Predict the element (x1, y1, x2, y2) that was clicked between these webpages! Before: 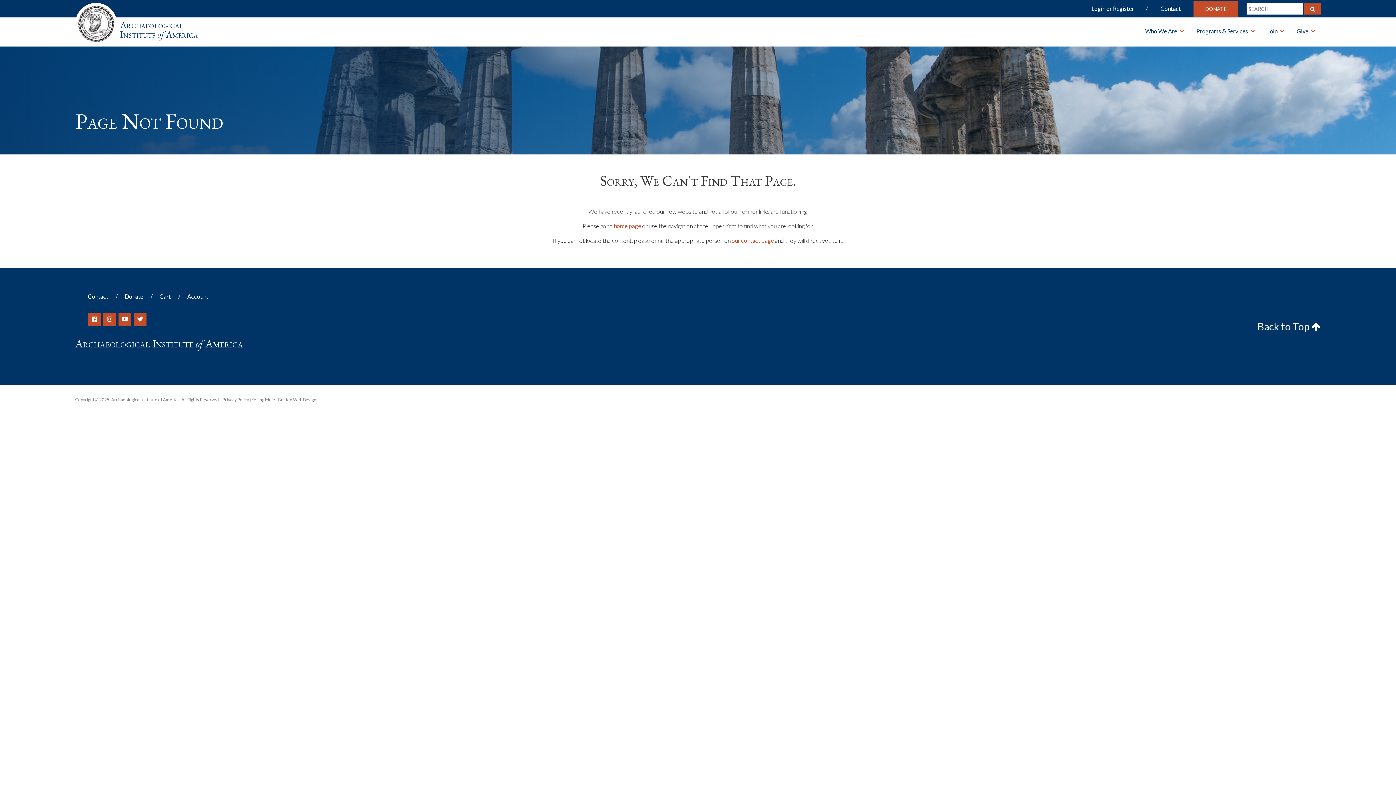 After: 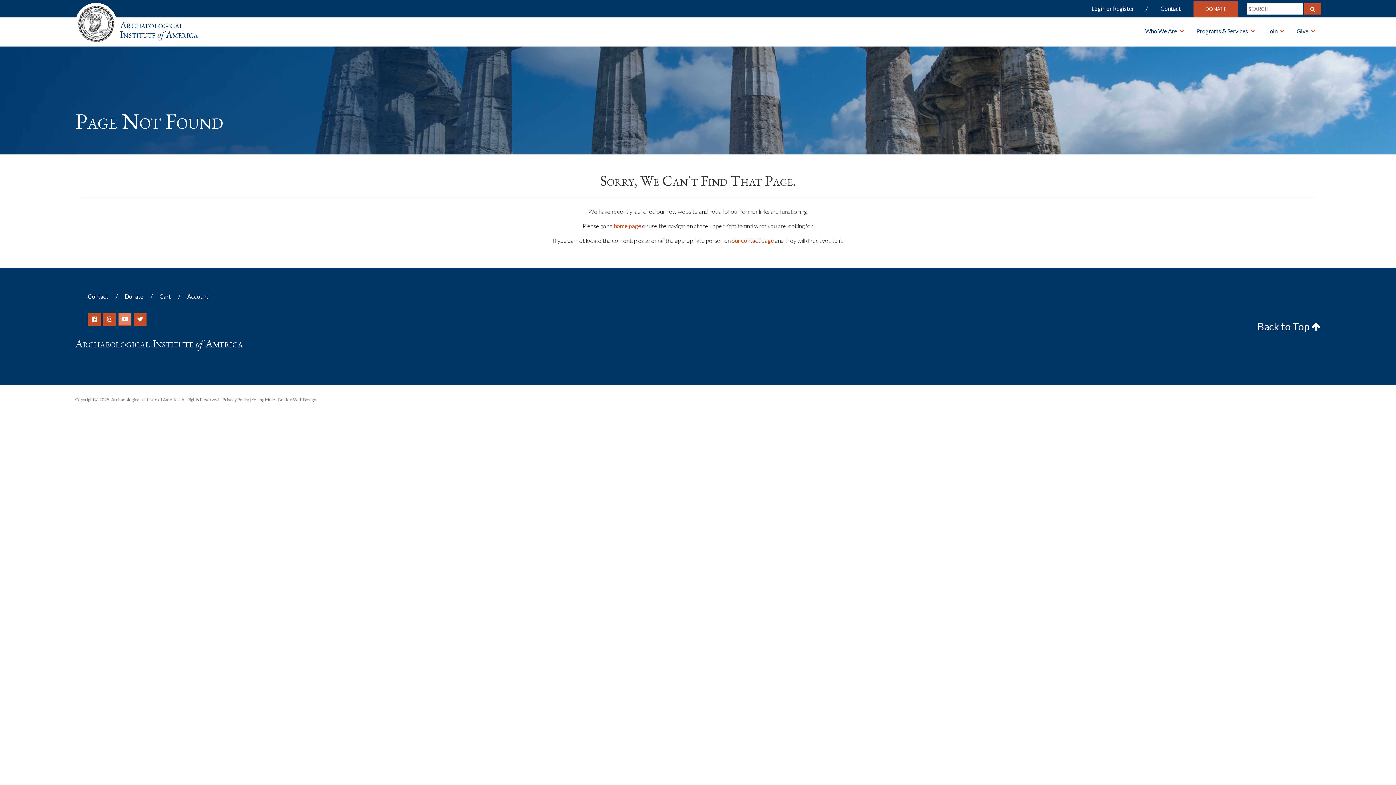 Action: bbox: (118, 313, 131, 325)